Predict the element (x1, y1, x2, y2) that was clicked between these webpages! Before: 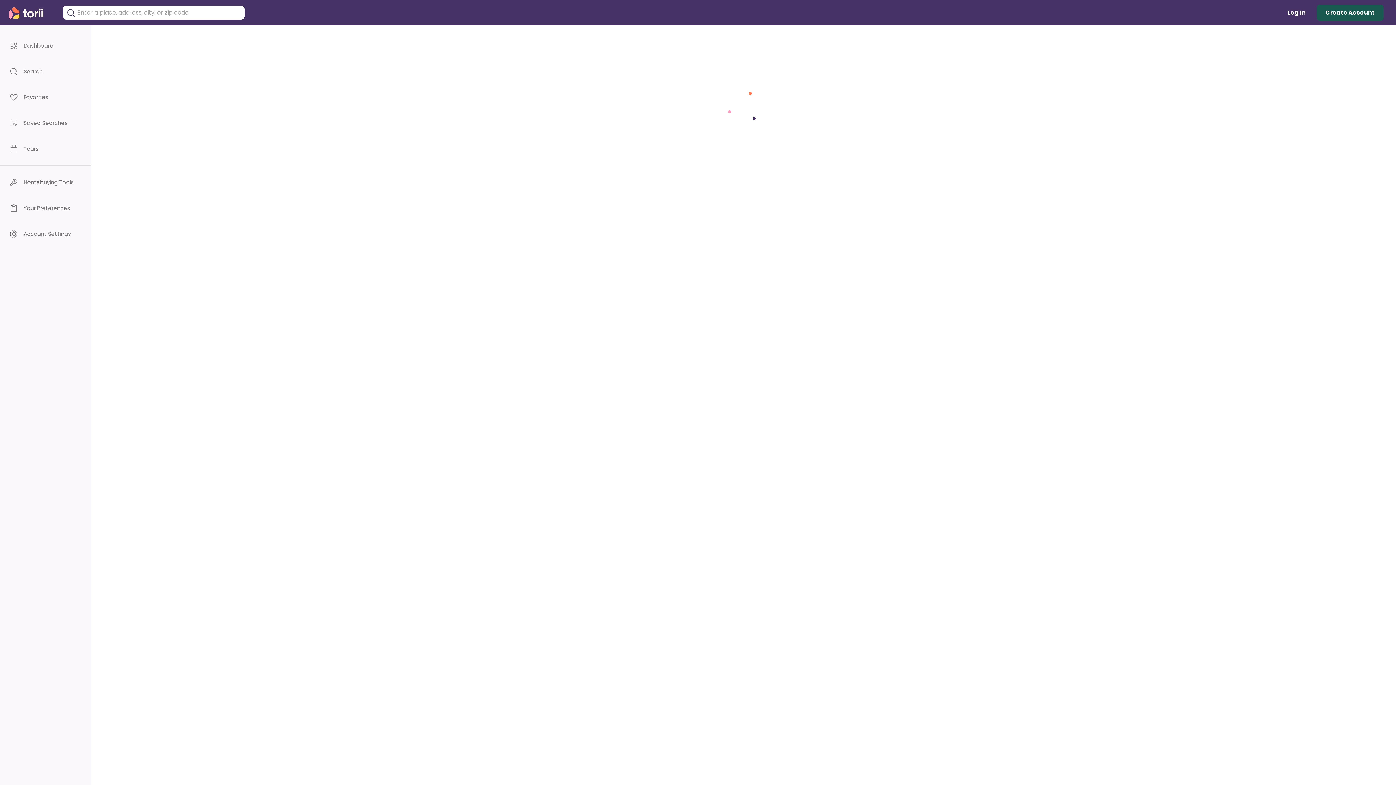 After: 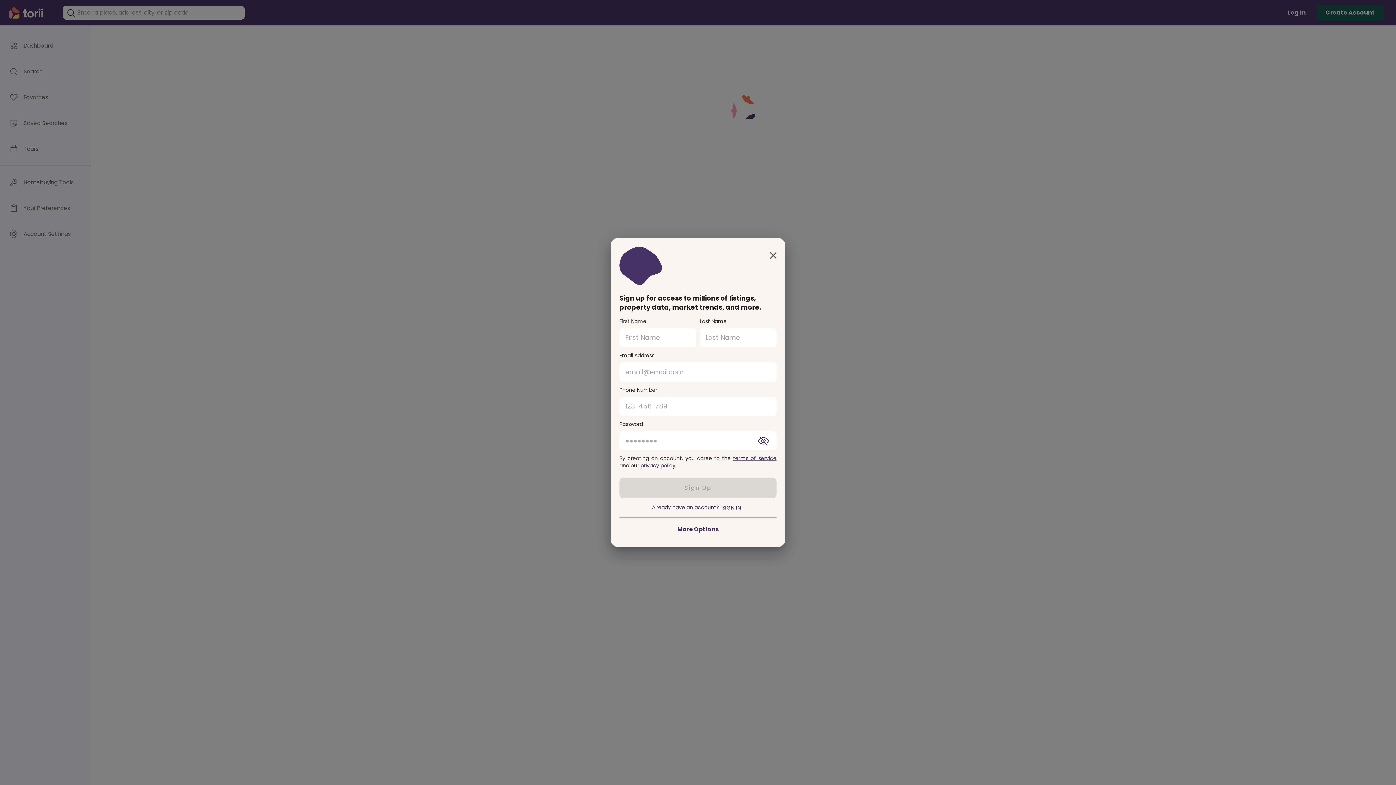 Action: label: Create Account bbox: (1317, 4, 1384, 20)